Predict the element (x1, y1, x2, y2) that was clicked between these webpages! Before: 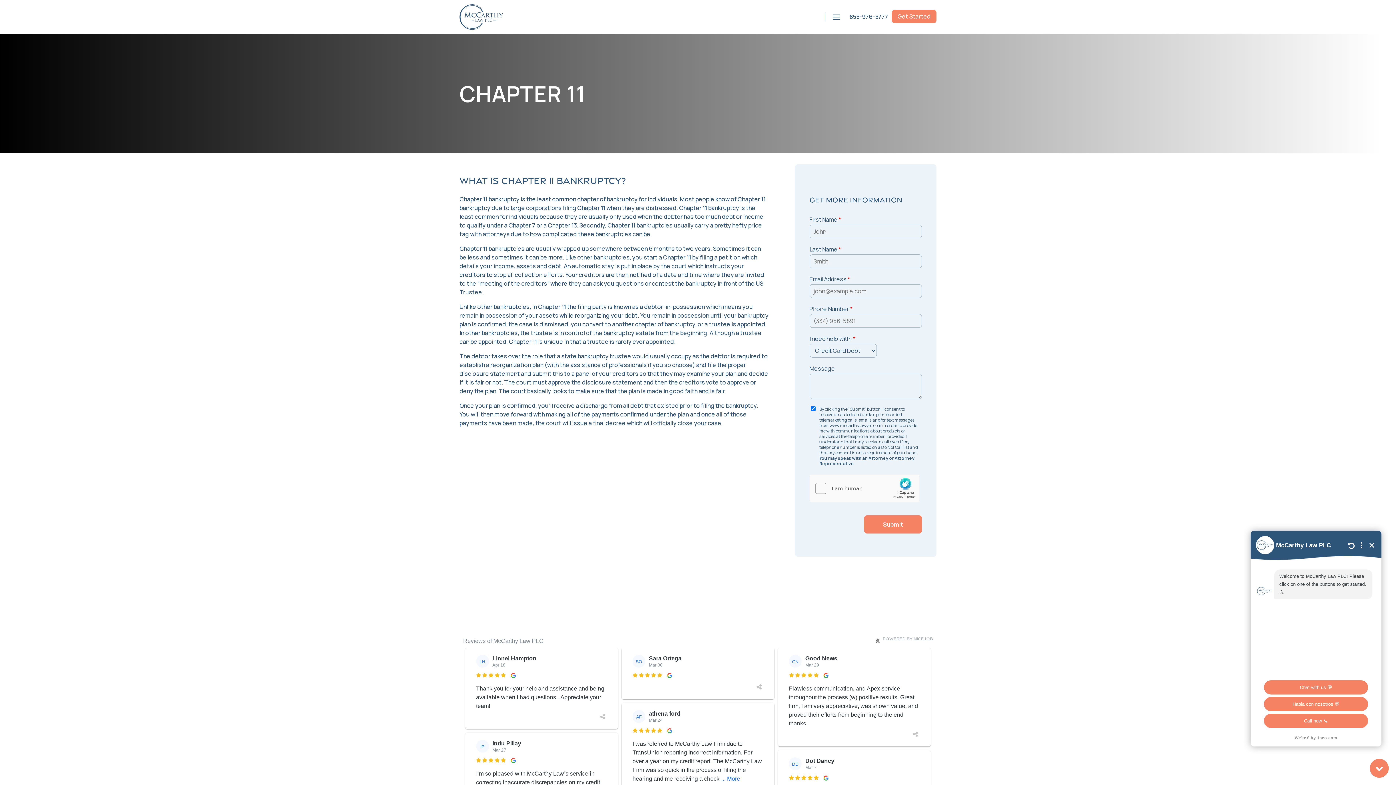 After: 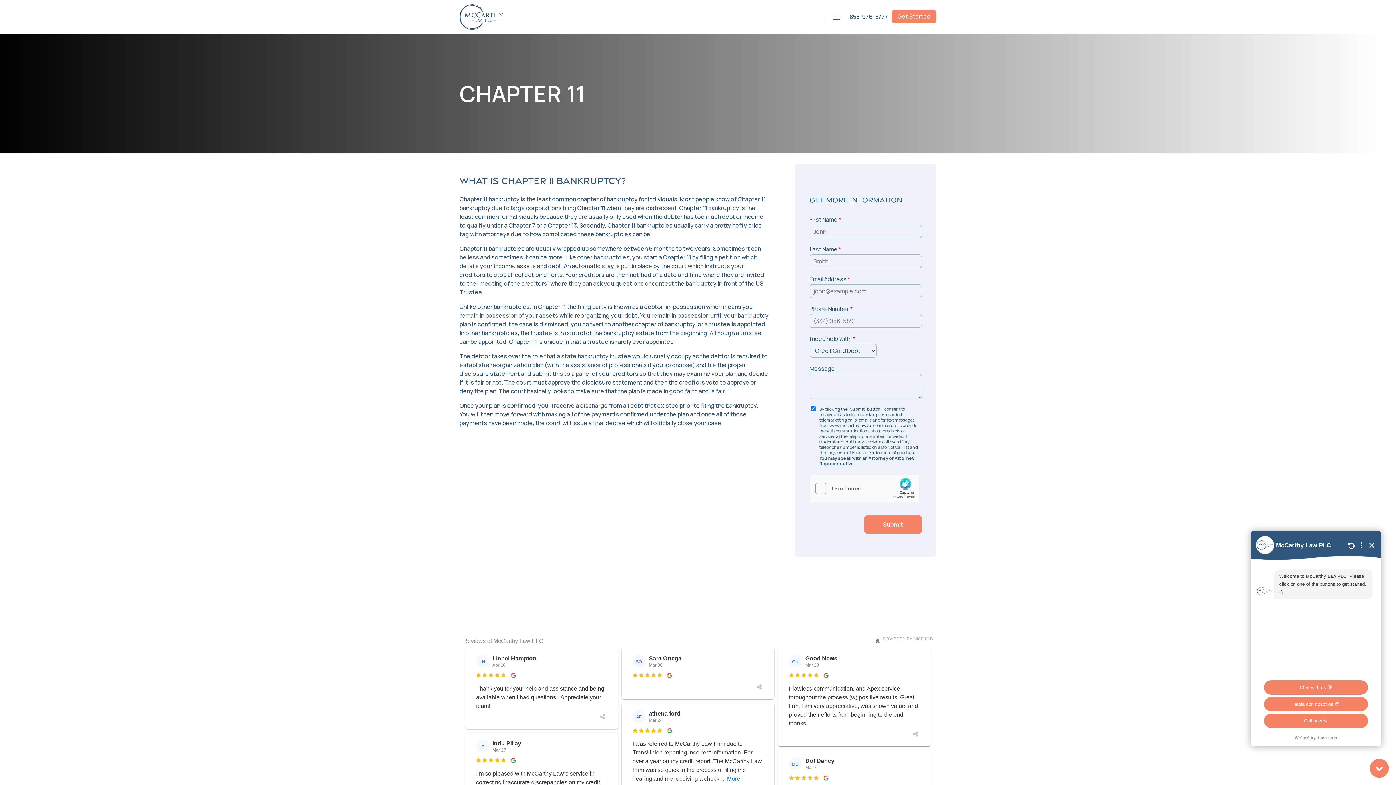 Action: bbox: (665, 672, 675, 681)